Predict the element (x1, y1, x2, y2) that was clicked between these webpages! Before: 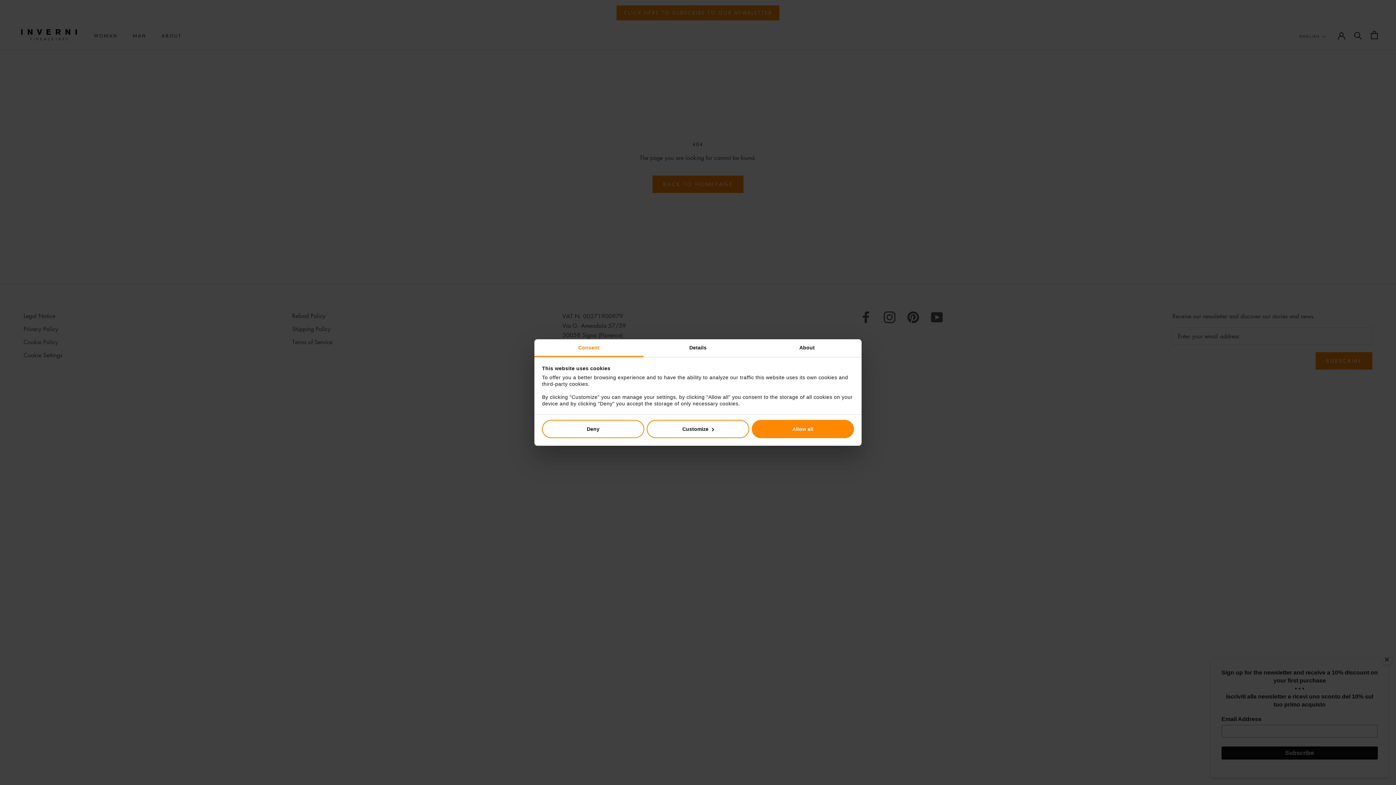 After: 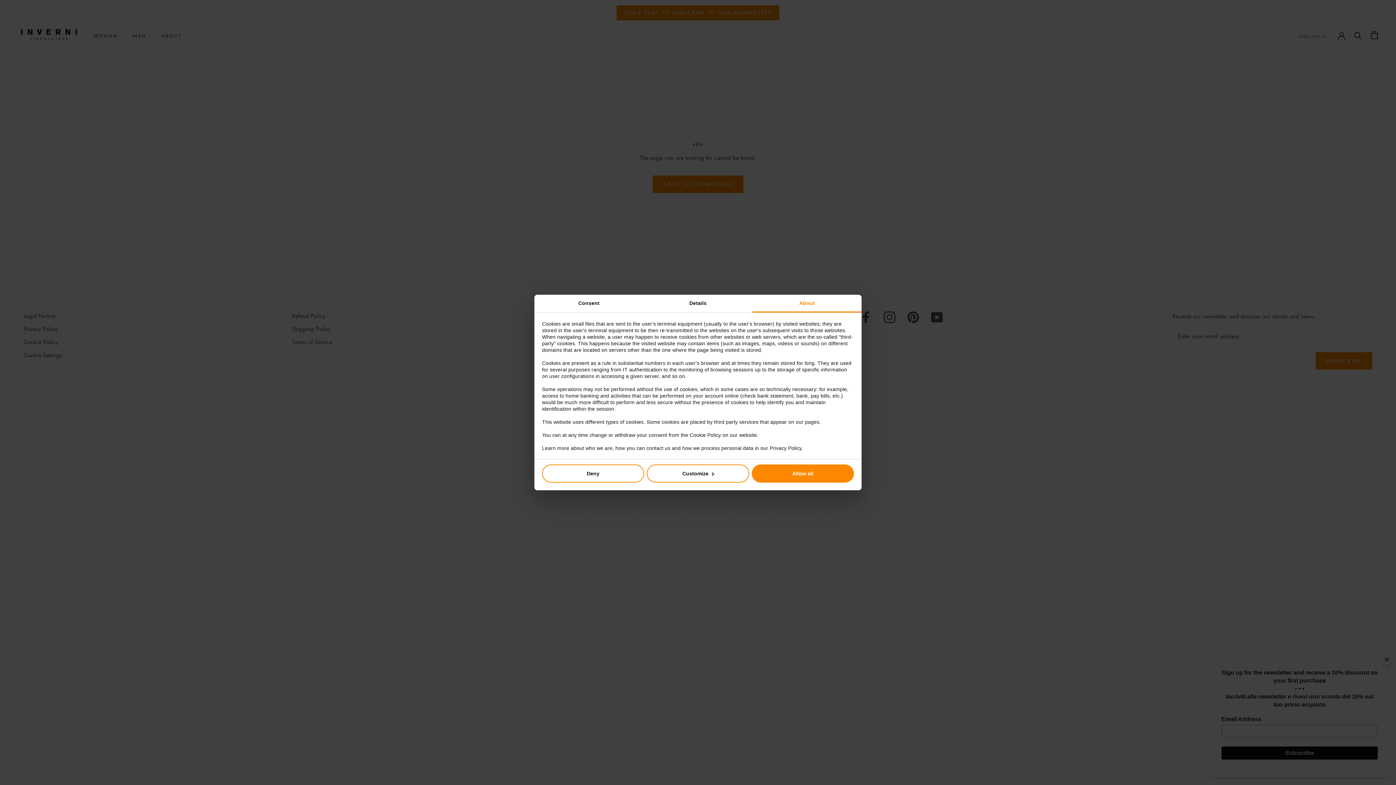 Action: label: About bbox: (752, 339, 861, 357)